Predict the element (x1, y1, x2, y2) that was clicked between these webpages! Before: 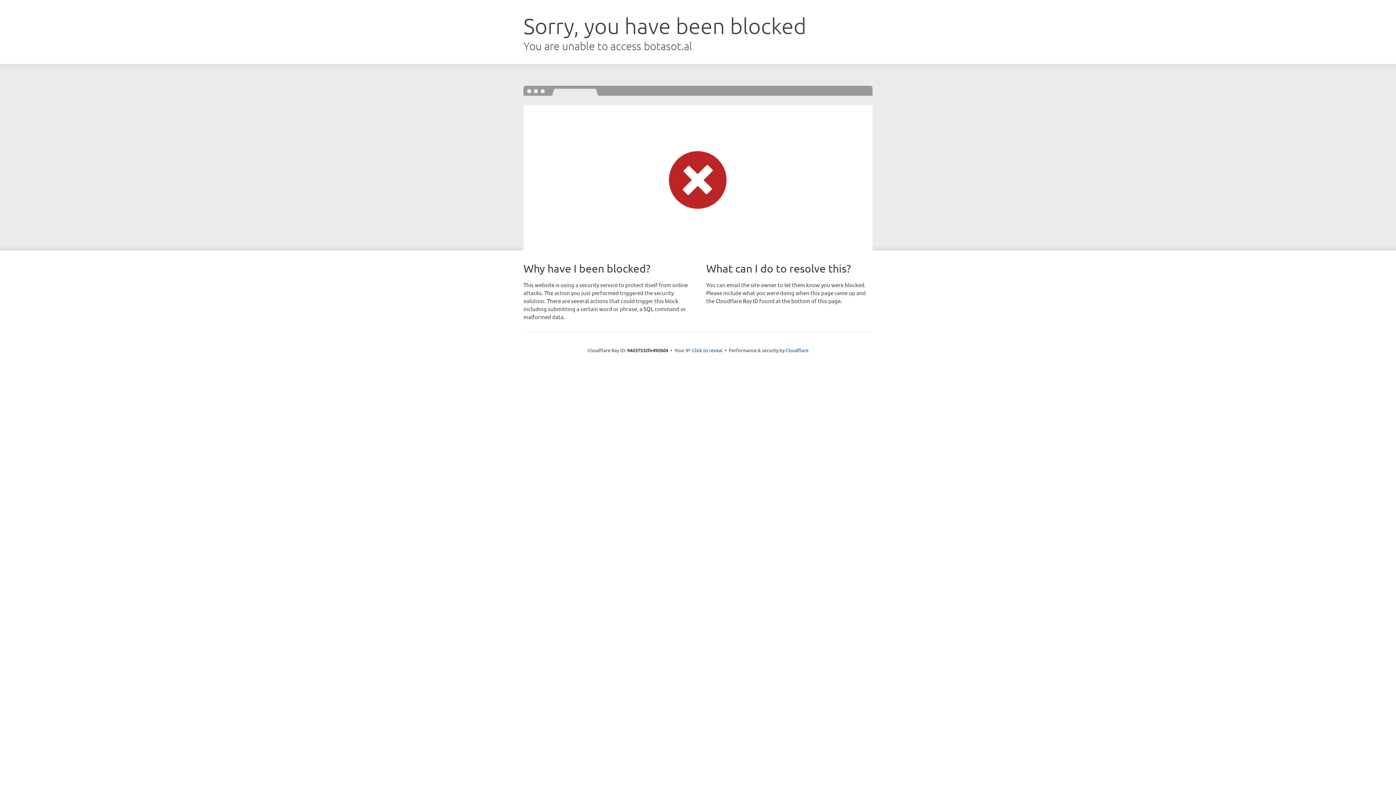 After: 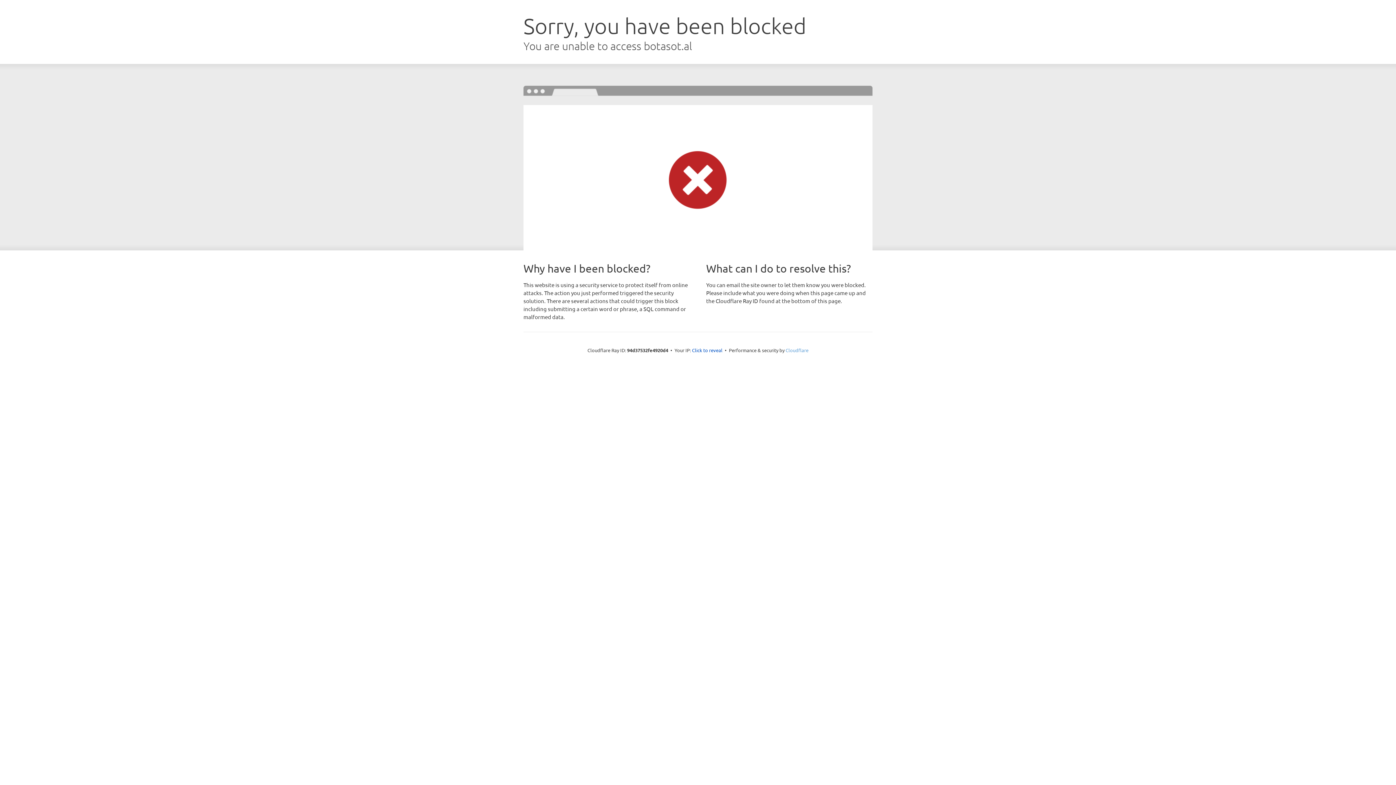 Action: label: Cloudflare bbox: (785, 347, 808, 353)